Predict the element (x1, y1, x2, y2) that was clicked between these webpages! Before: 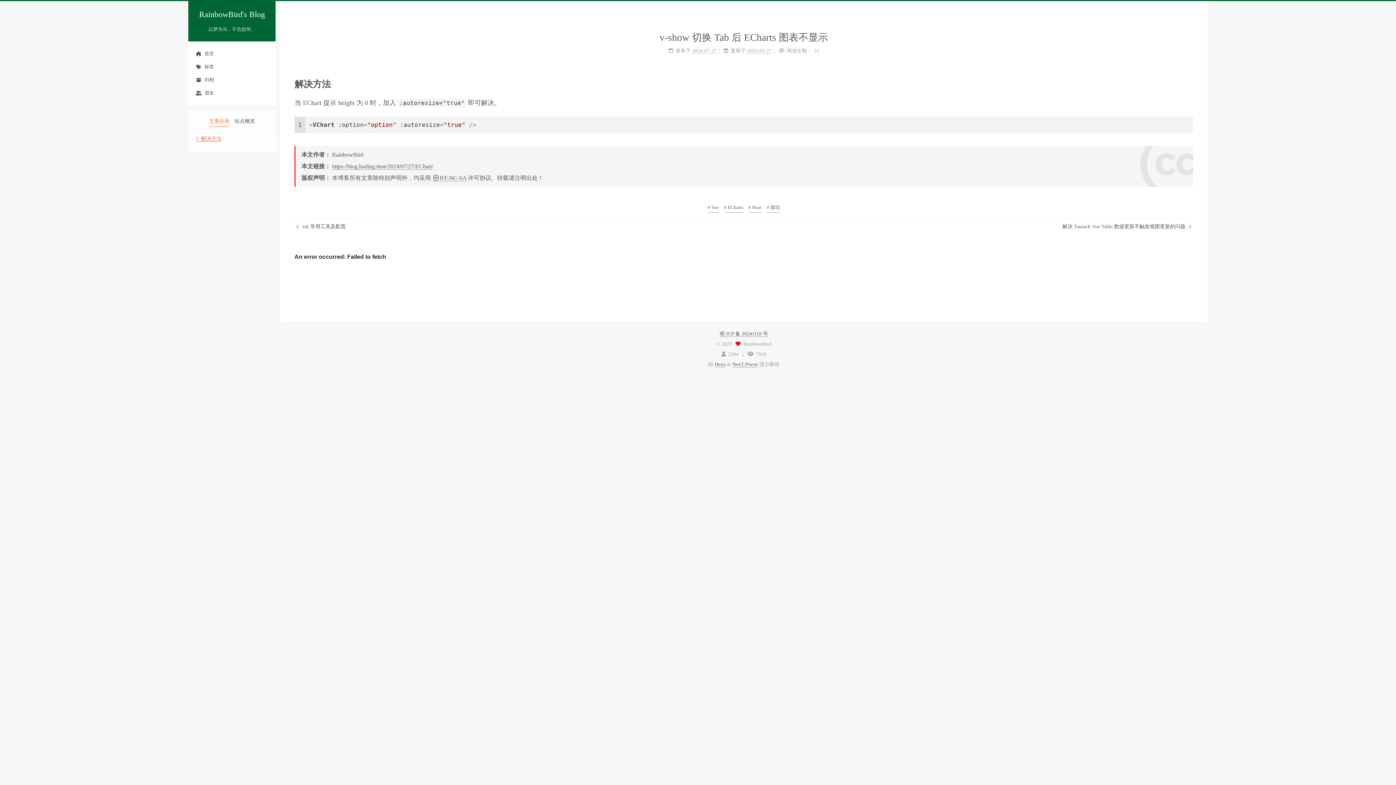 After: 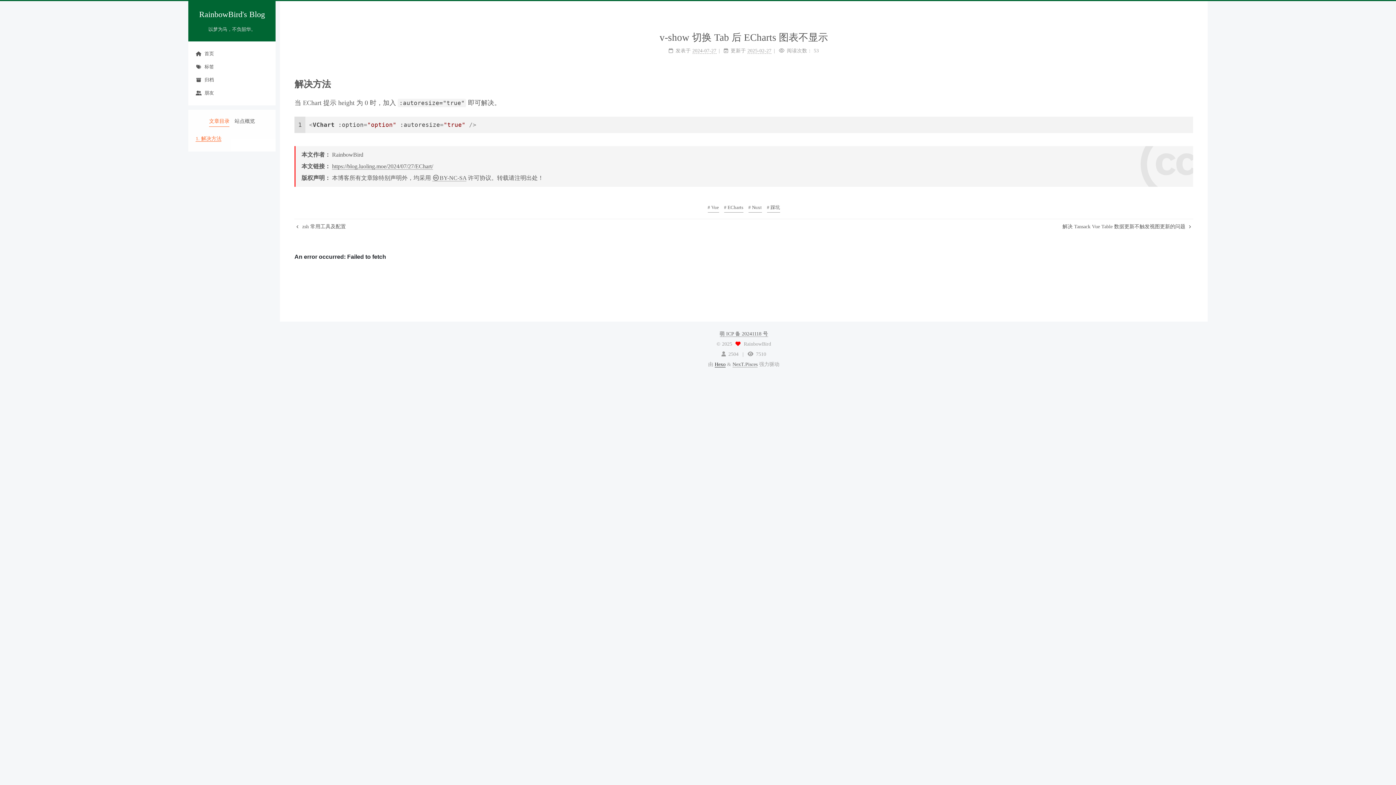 Action: label: Hexo bbox: (714, 361, 725, 367)